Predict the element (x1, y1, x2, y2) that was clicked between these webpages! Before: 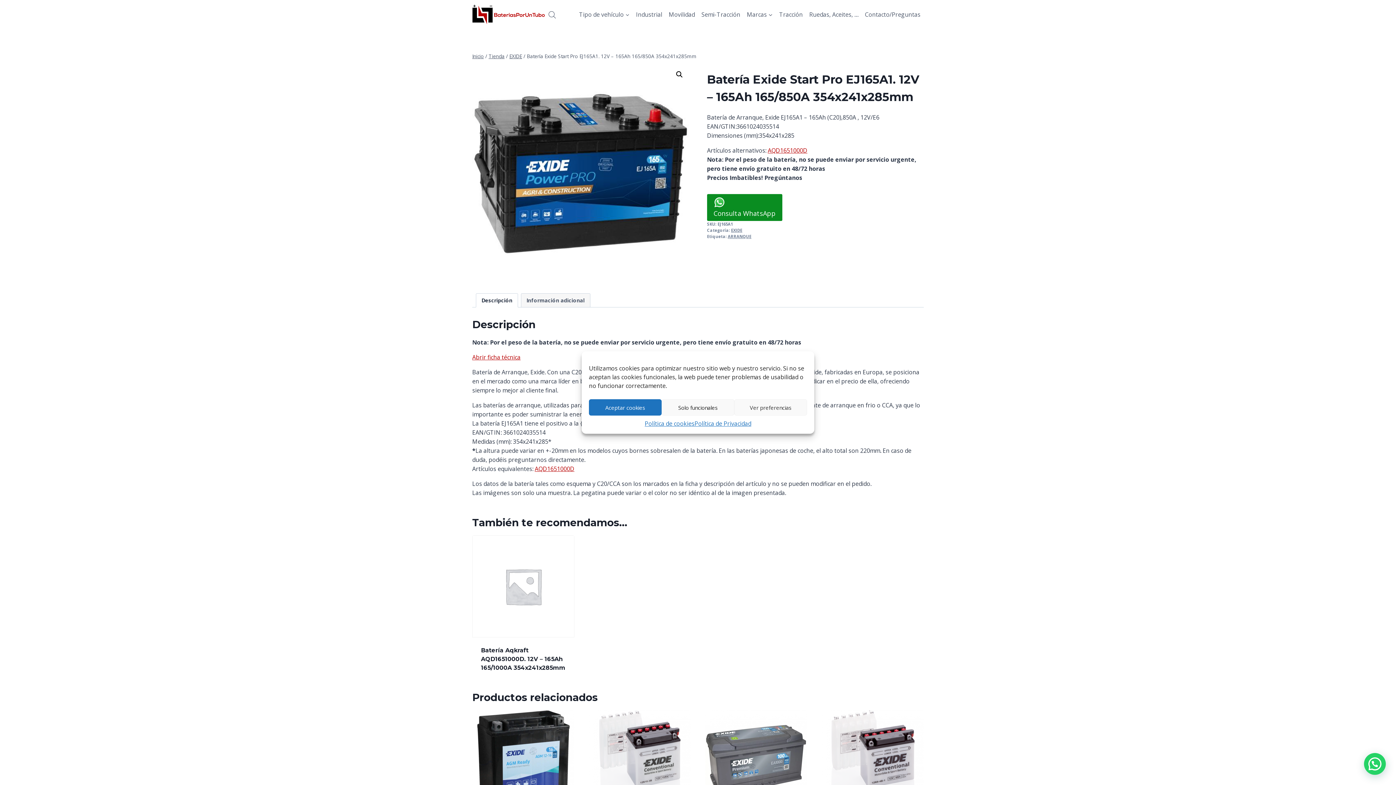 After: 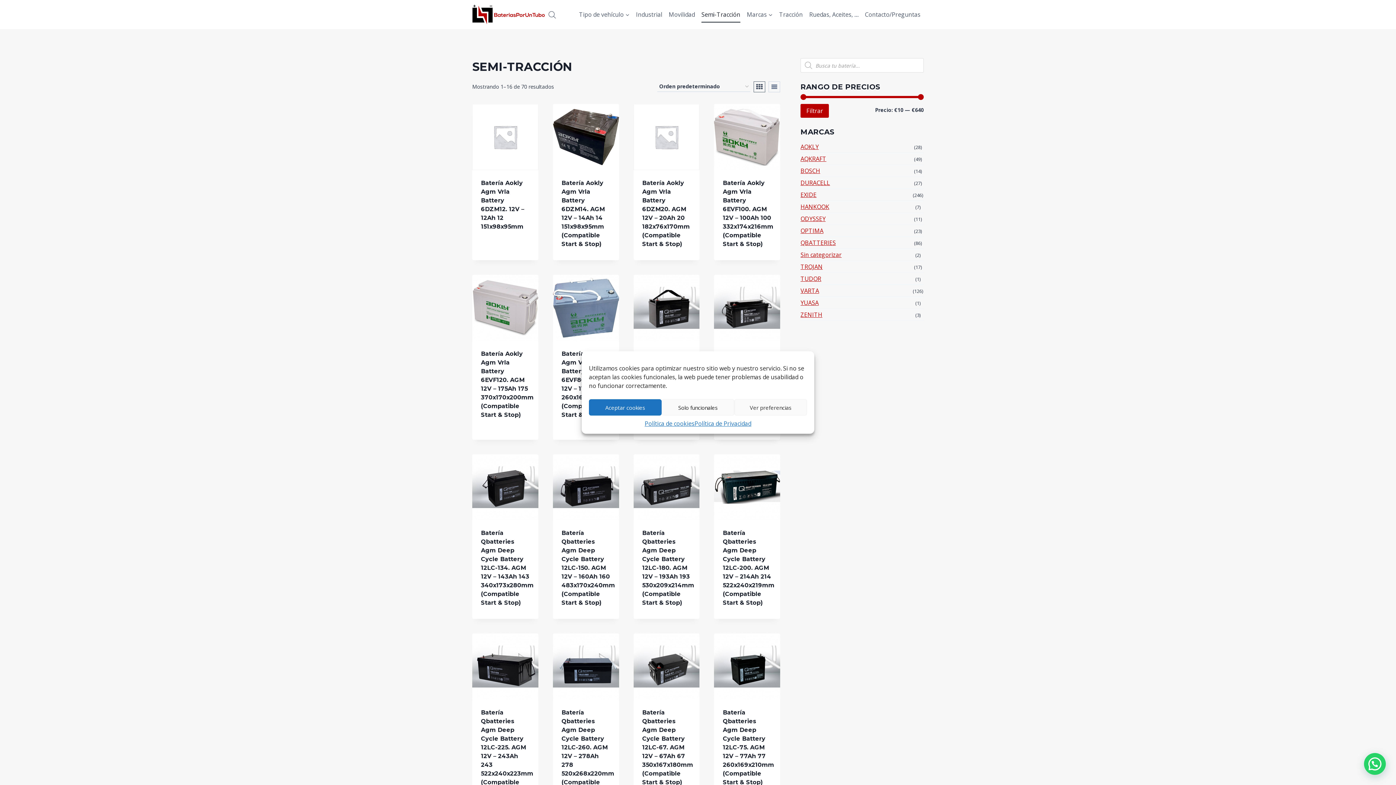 Action: label: Semi-Tracción bbox: (698, 6, 743, 22)